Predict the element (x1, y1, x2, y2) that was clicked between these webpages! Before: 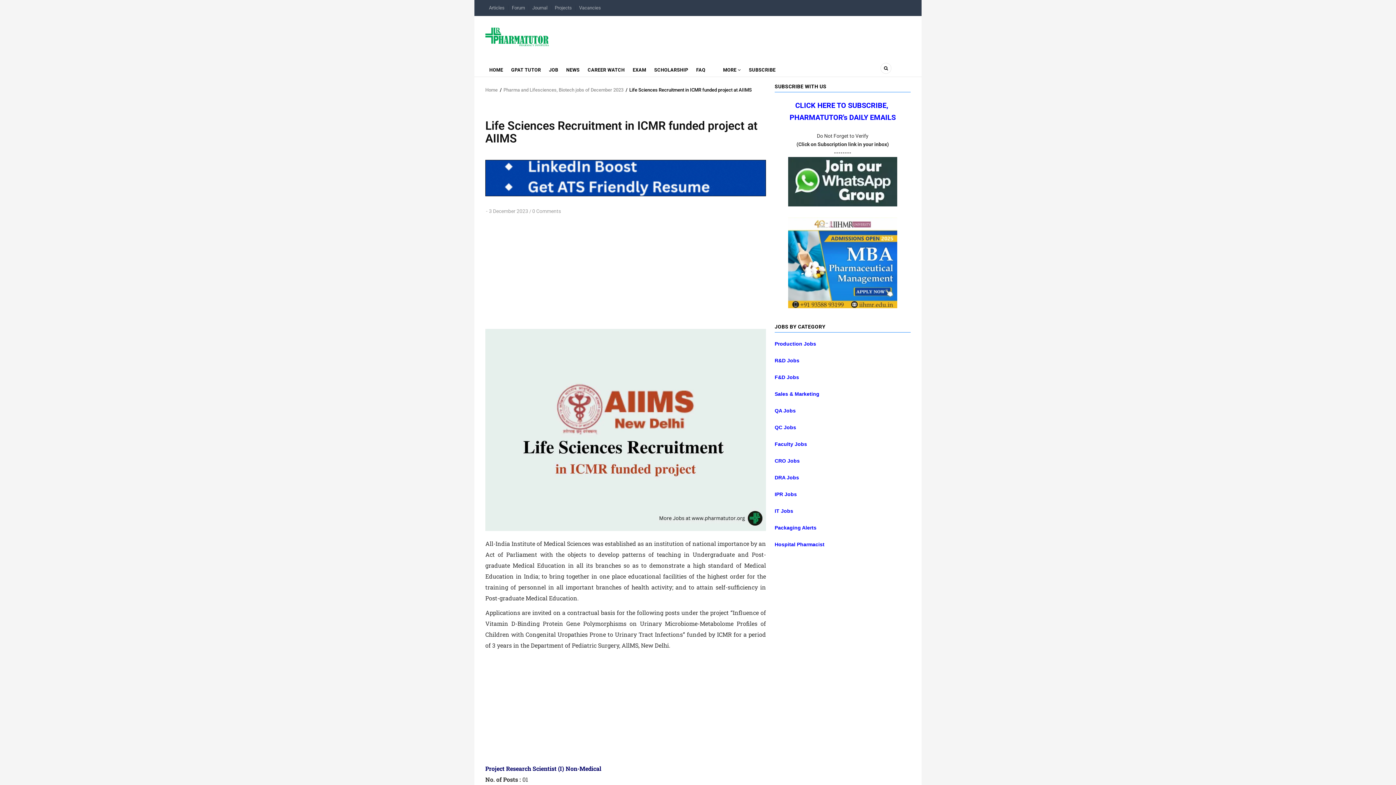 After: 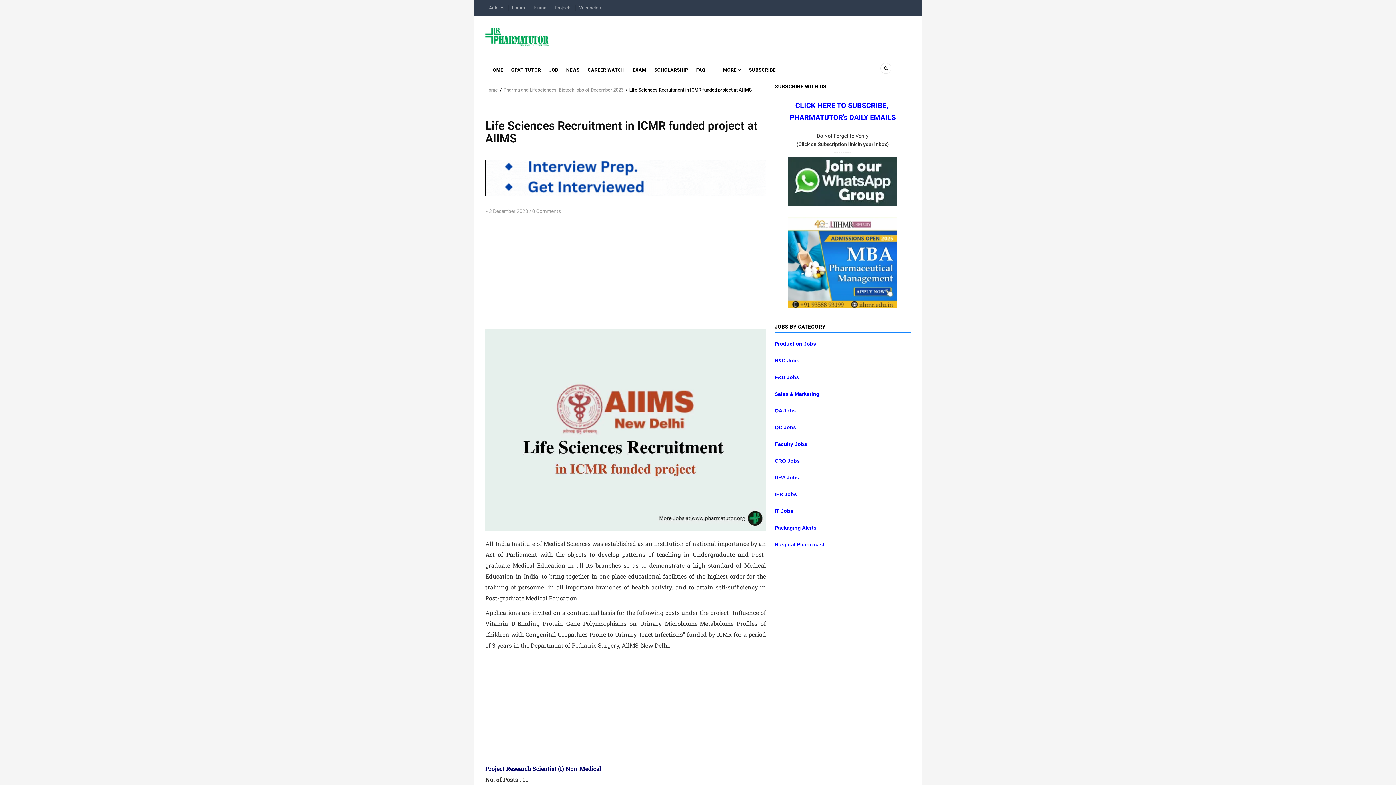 Action: bbox: (788, 259, 897, 265)